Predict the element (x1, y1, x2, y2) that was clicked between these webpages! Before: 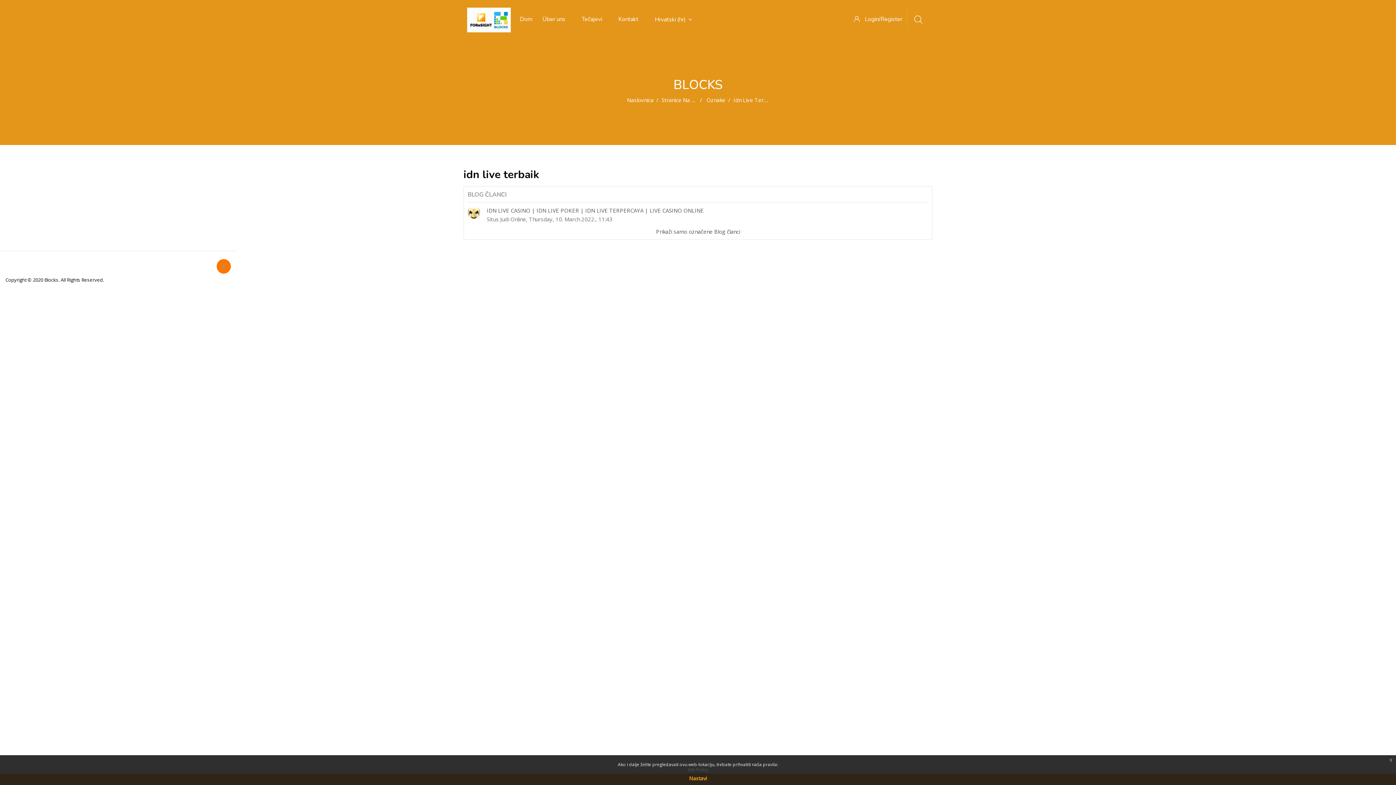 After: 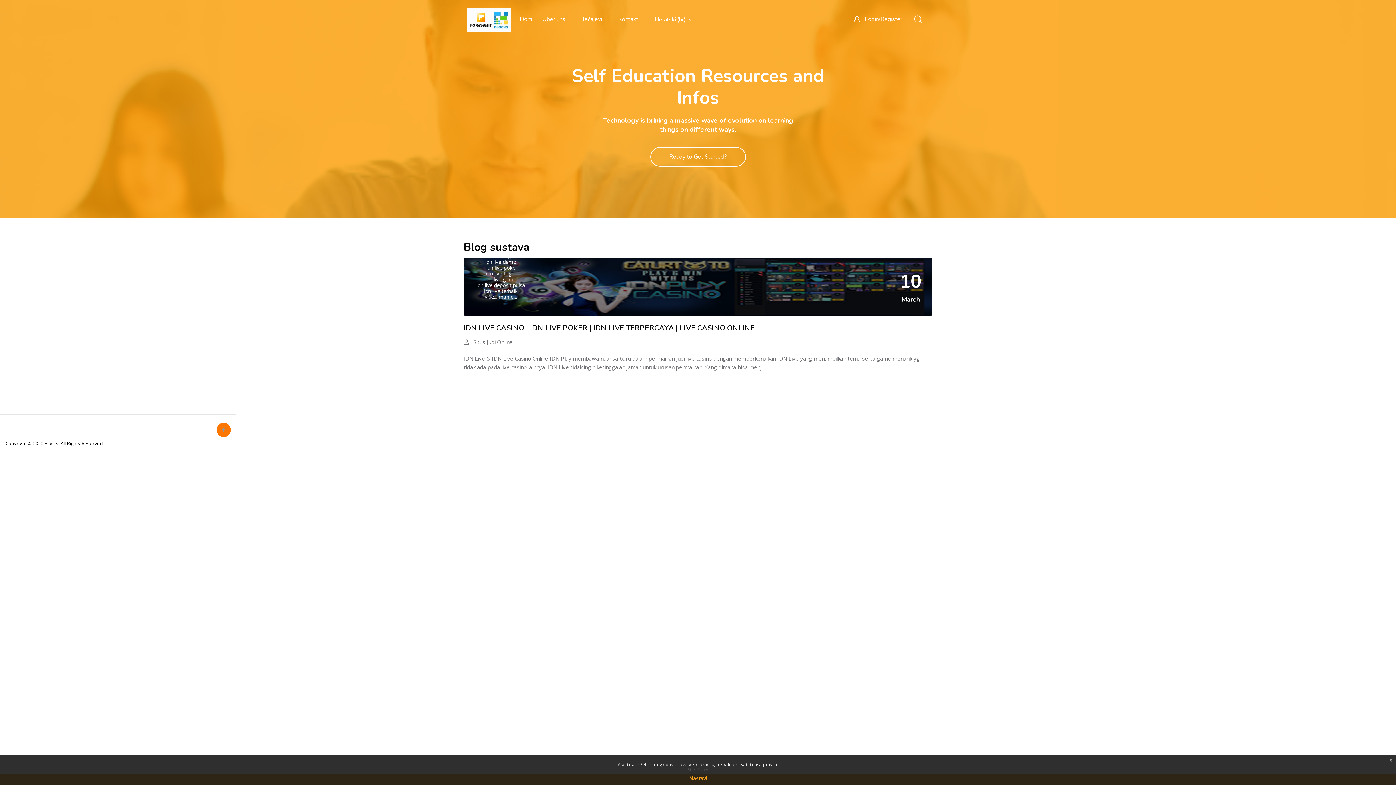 Action: bbox: (656, 227, 740, 236) label: Prikaži samo označene Blog članci